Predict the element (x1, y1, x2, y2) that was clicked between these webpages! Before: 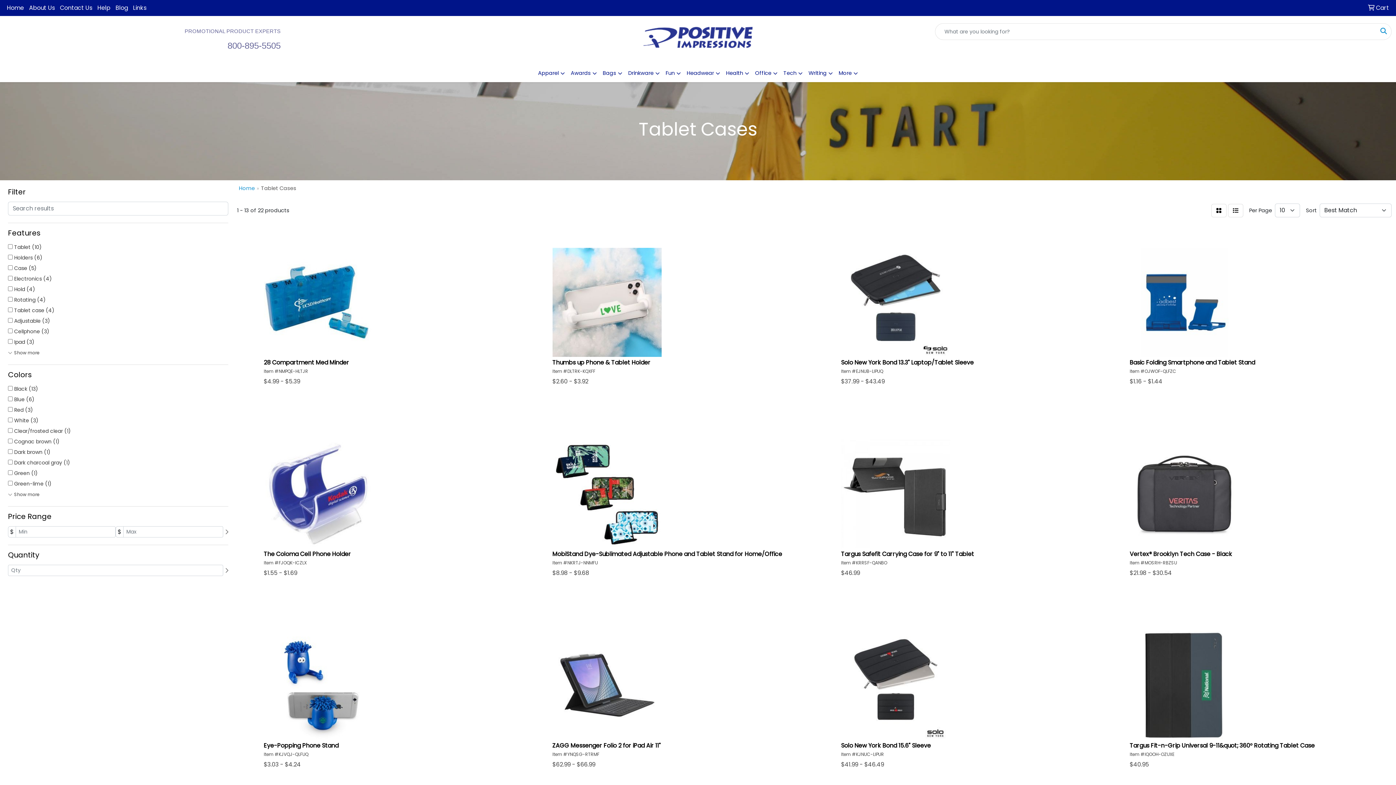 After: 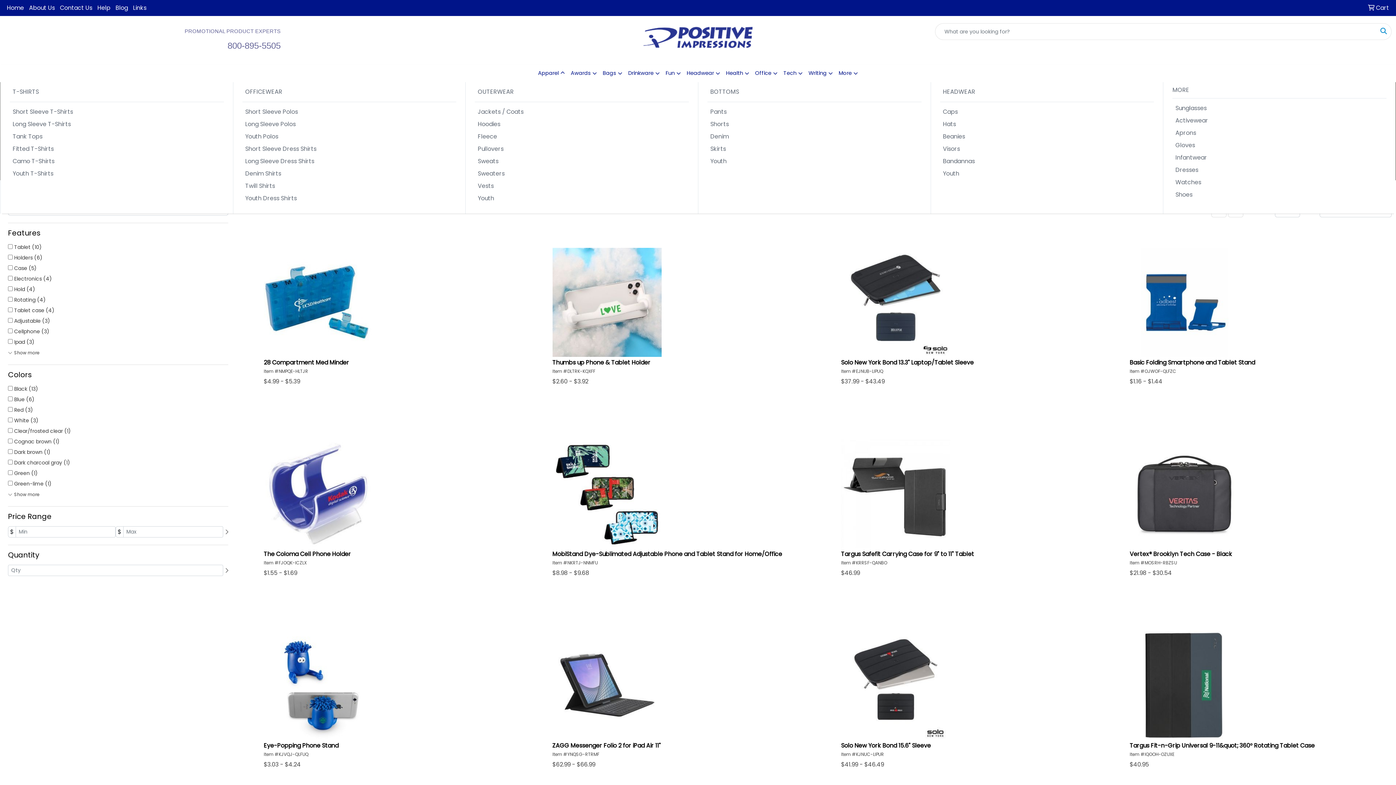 Action: bbox: (535, 64, 568, 82) label: Apparel